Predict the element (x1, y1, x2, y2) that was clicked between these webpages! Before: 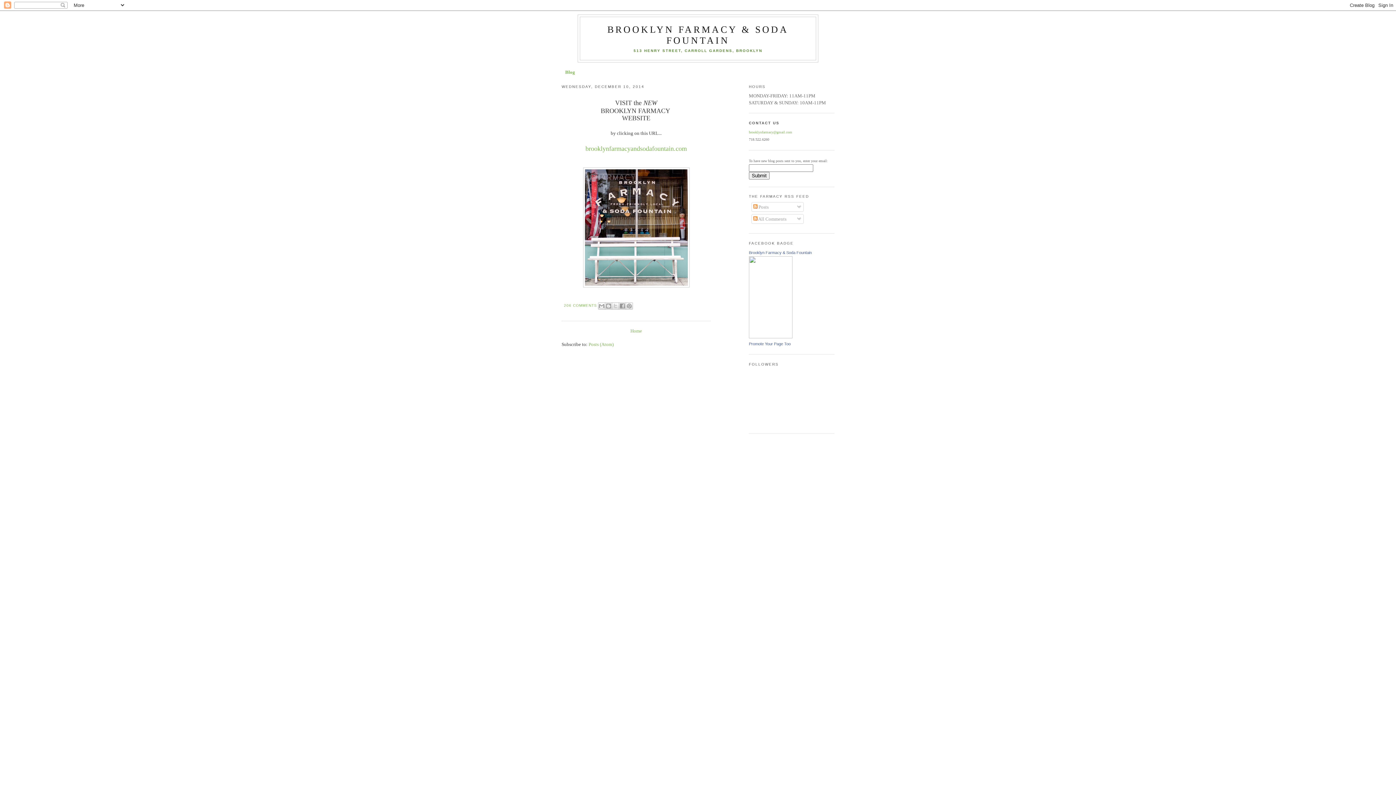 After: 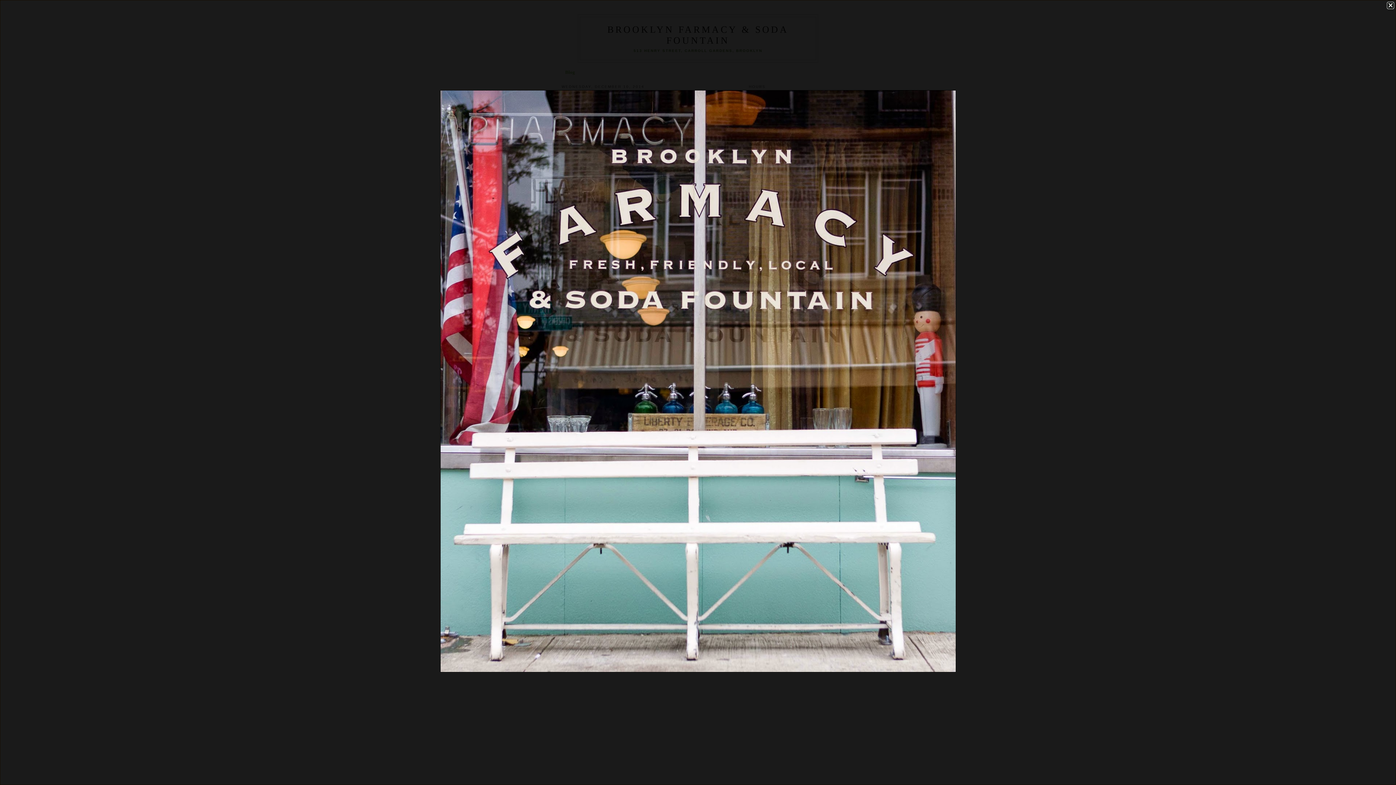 Action: bbox: (583, 283, 689, 288)